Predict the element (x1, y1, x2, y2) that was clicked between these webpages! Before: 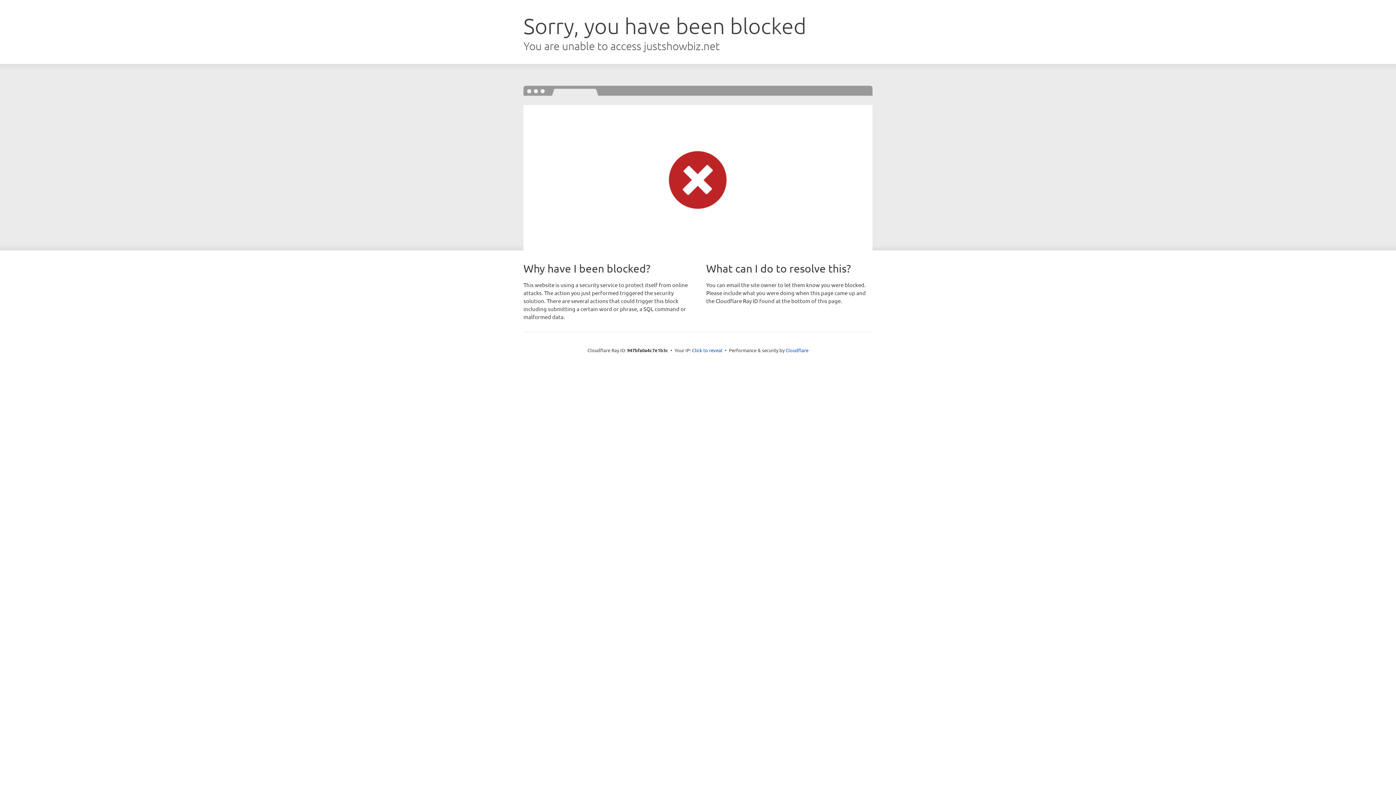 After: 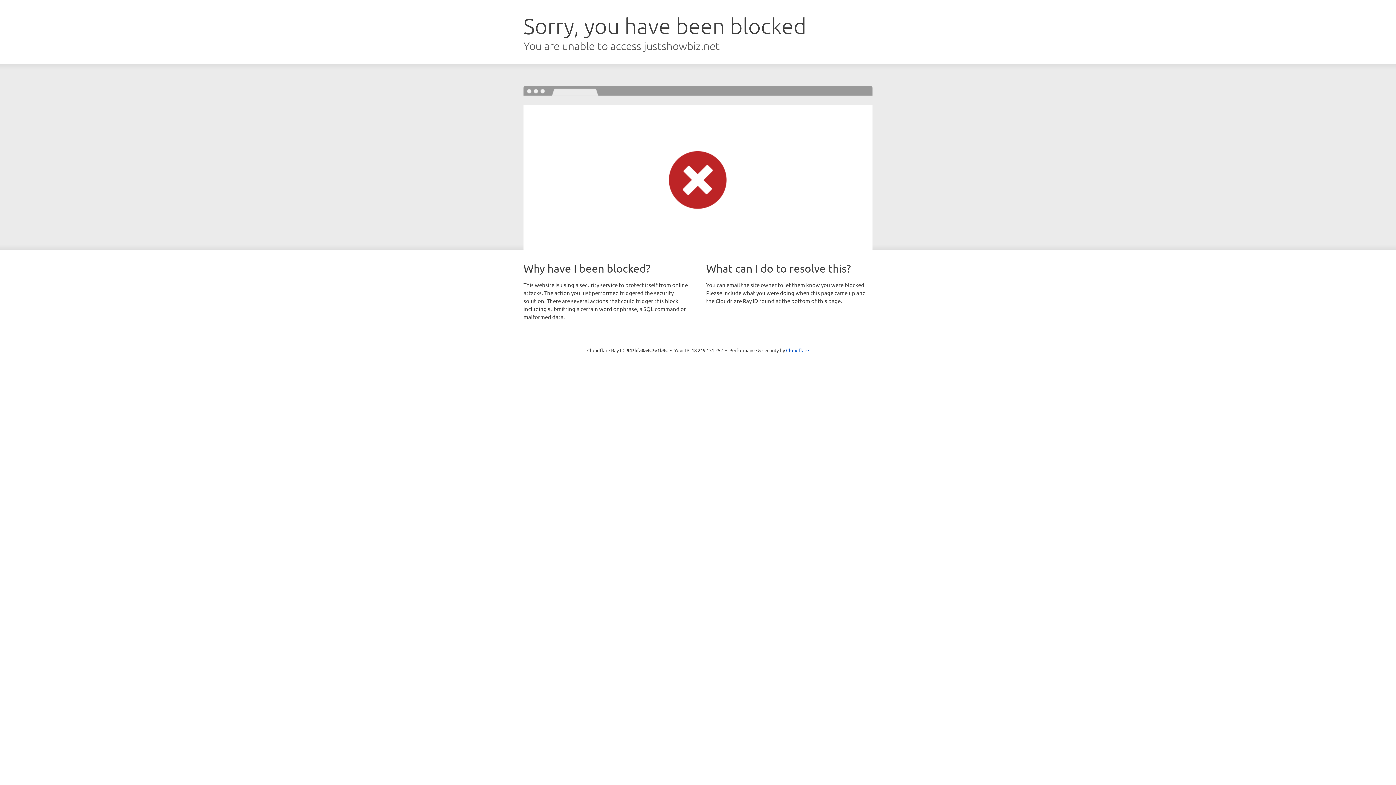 Action: bbox: (692, 346, 722, 353) label: Click to reveal